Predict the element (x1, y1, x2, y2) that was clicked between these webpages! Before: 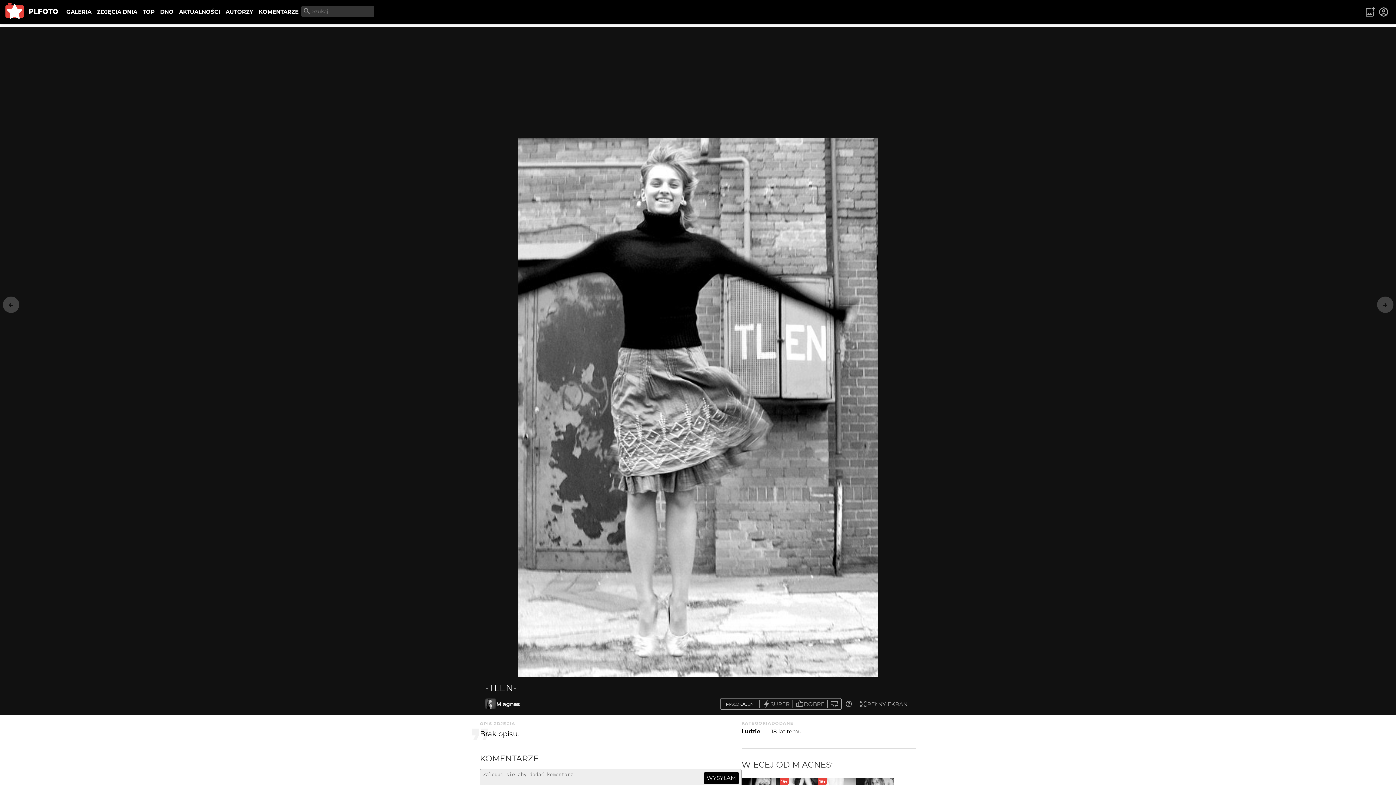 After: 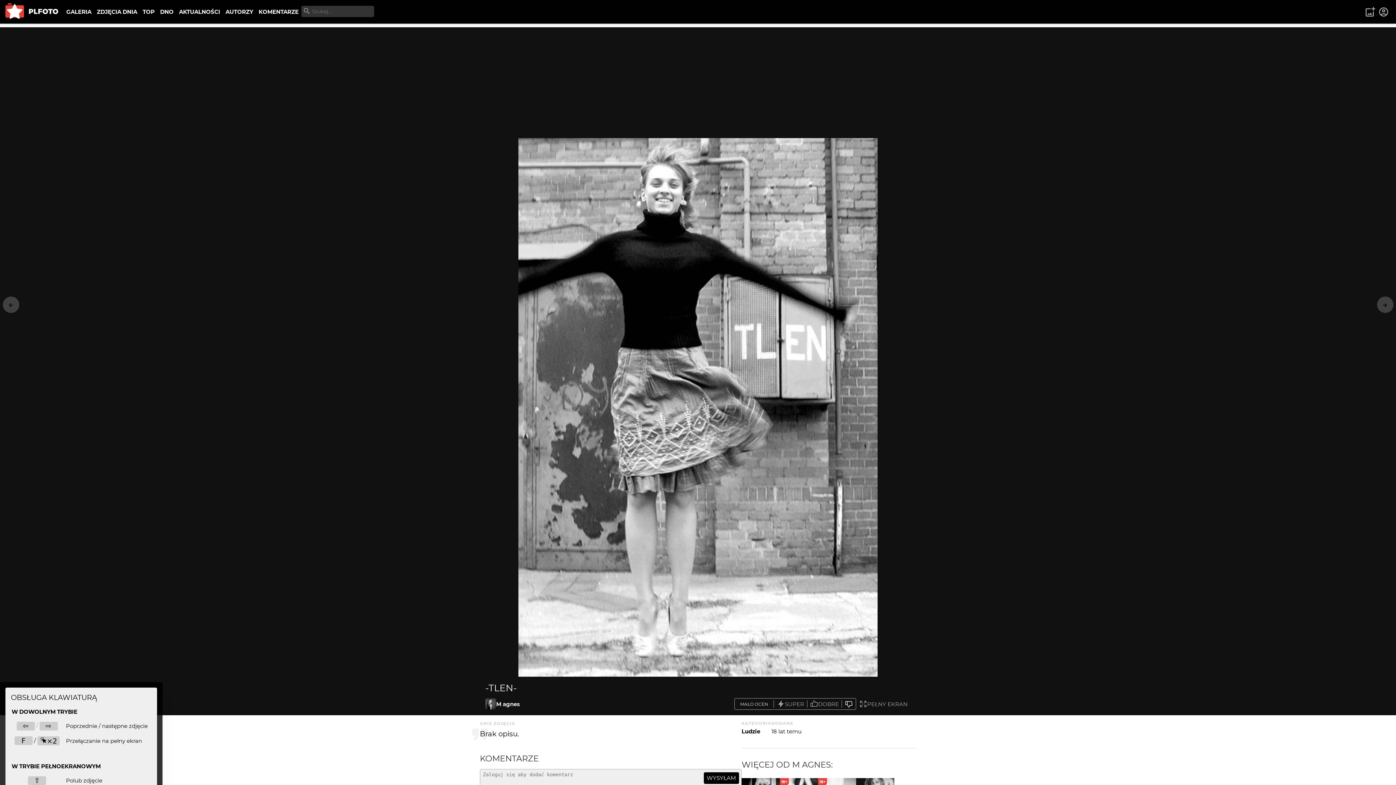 Action: bbox: (841, 698, 856, 709)